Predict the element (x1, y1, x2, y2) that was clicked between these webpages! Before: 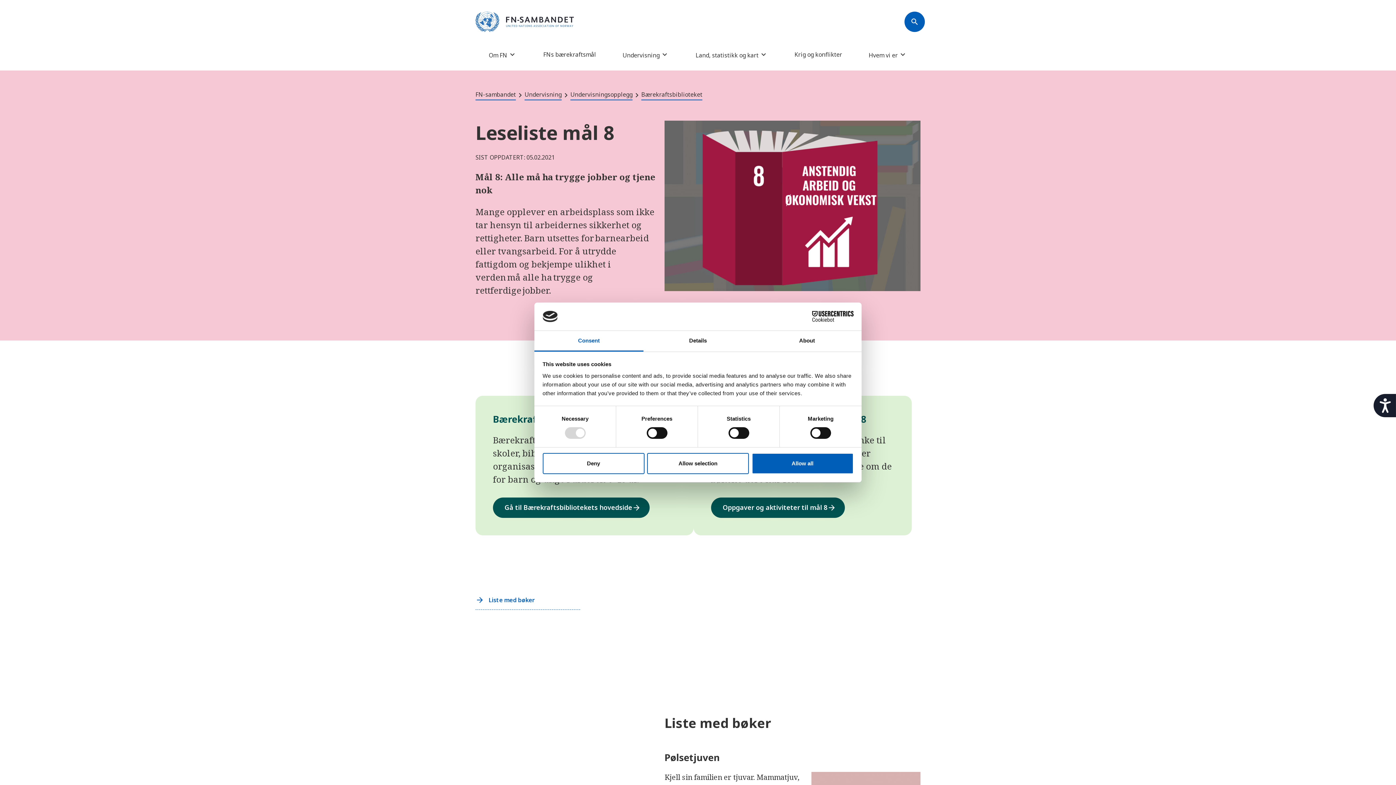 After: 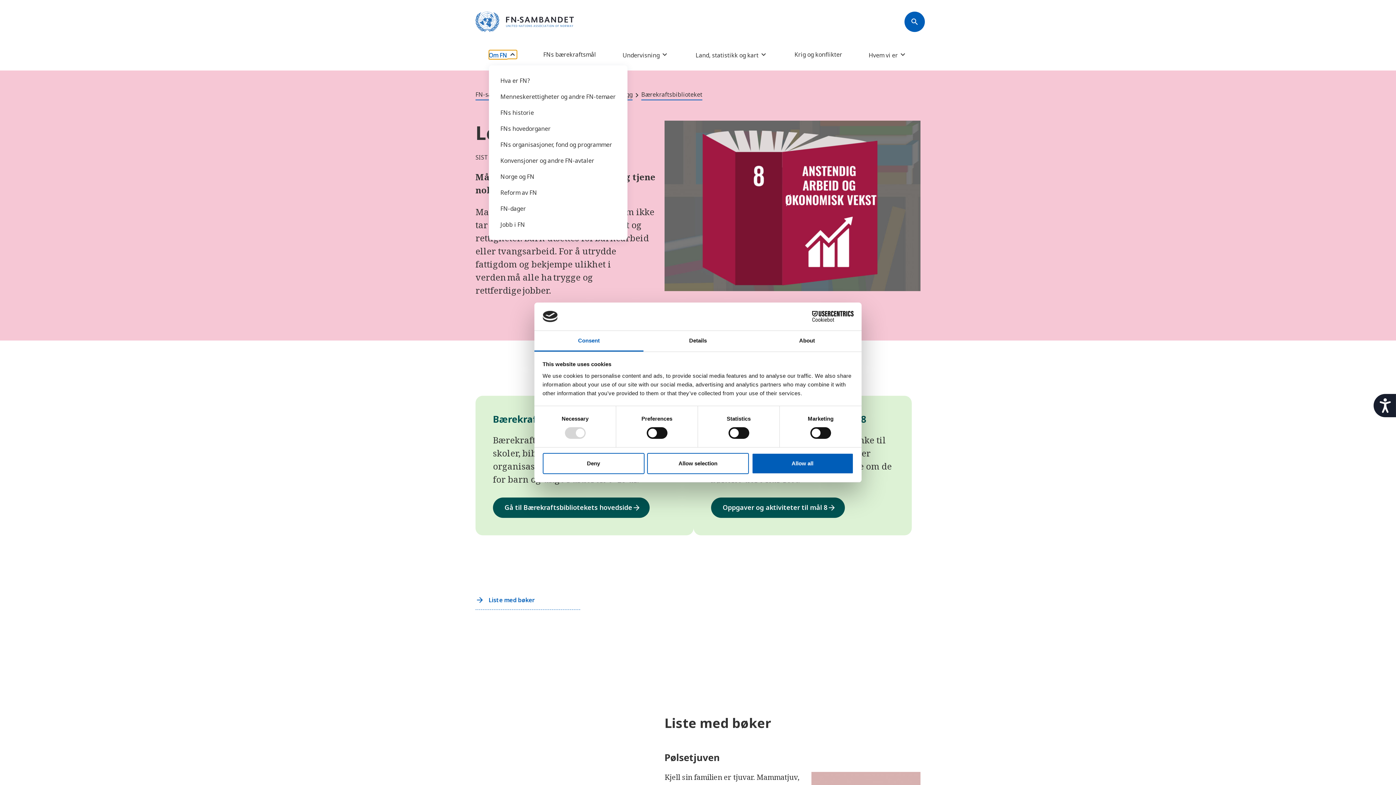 Action: label: Om FN bbox: (488, 50, 516, 58)